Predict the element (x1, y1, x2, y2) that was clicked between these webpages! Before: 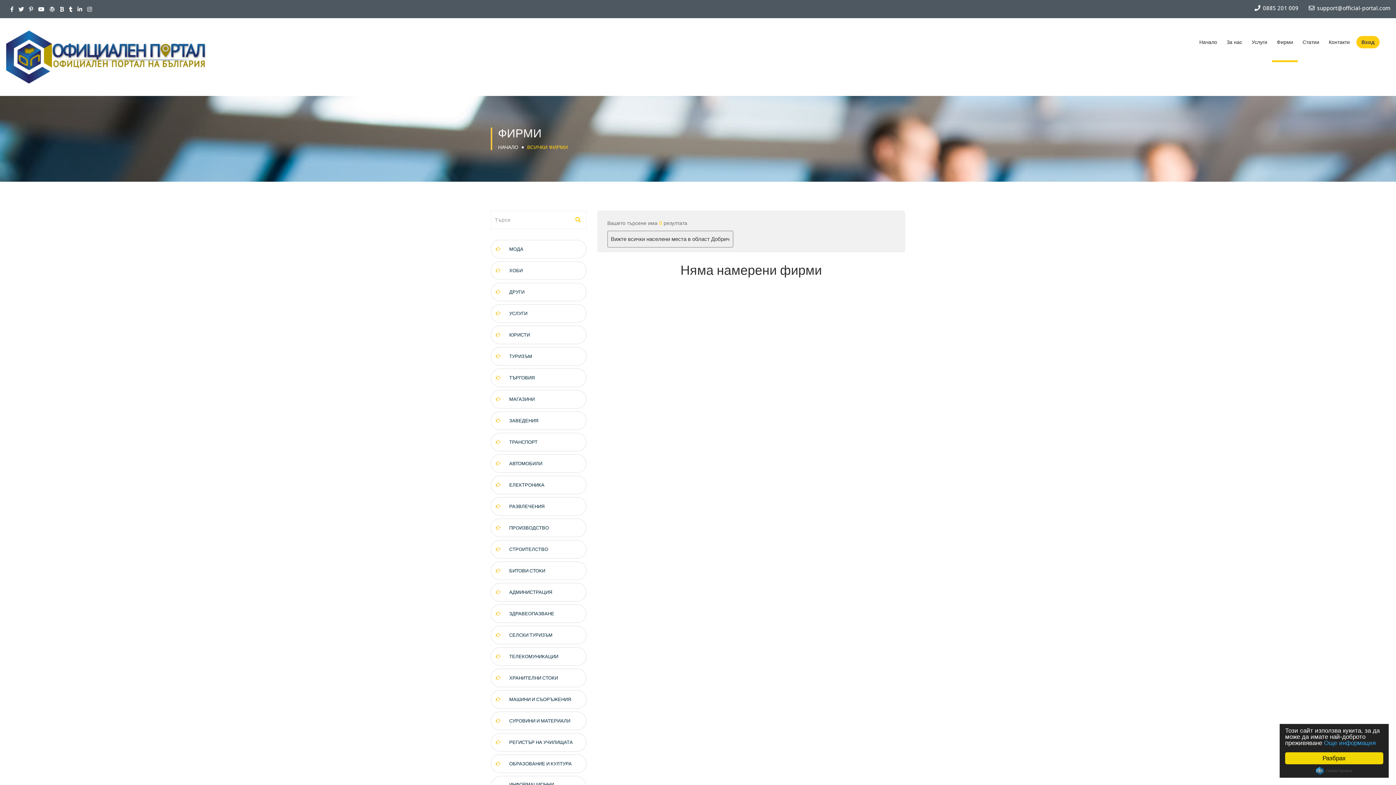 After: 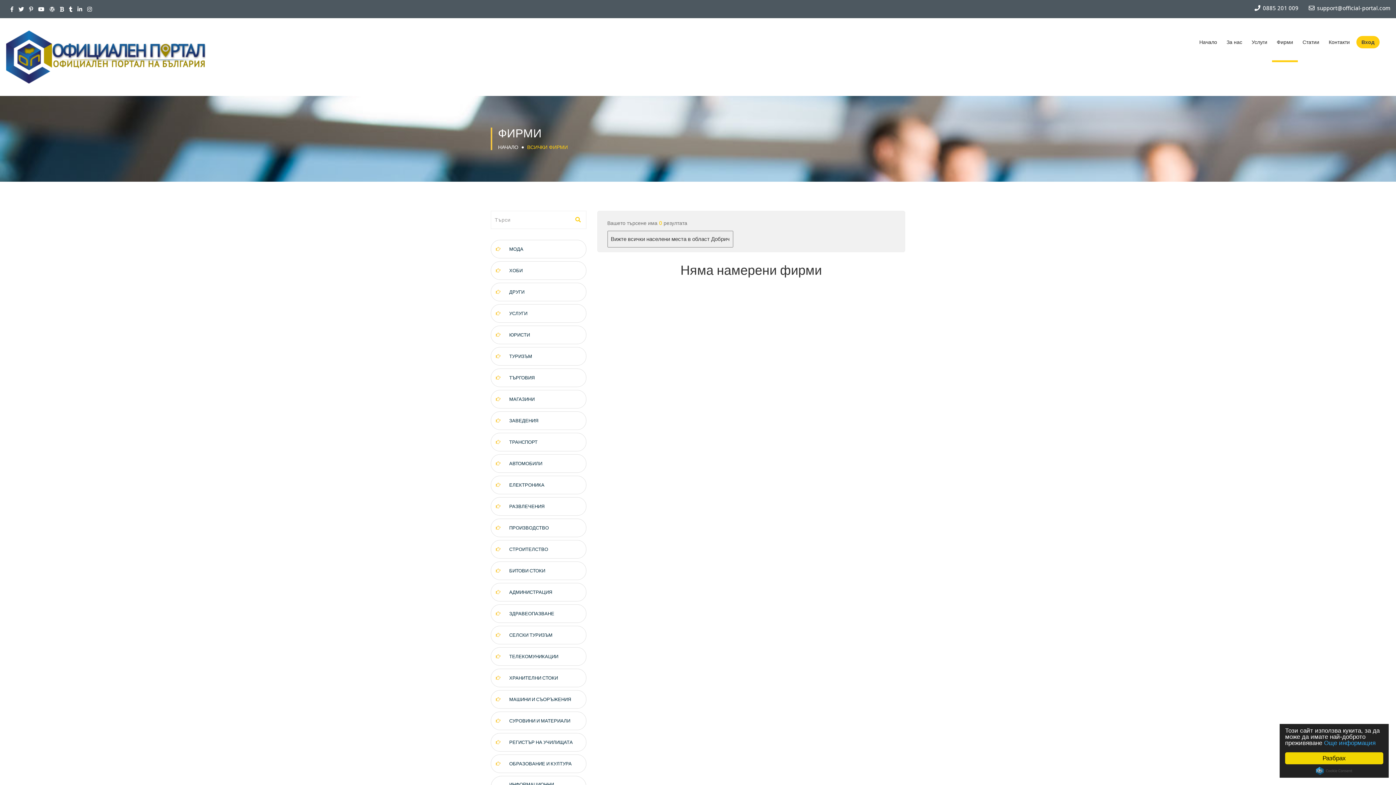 Action: bbox: (69, 5, 72, 12)